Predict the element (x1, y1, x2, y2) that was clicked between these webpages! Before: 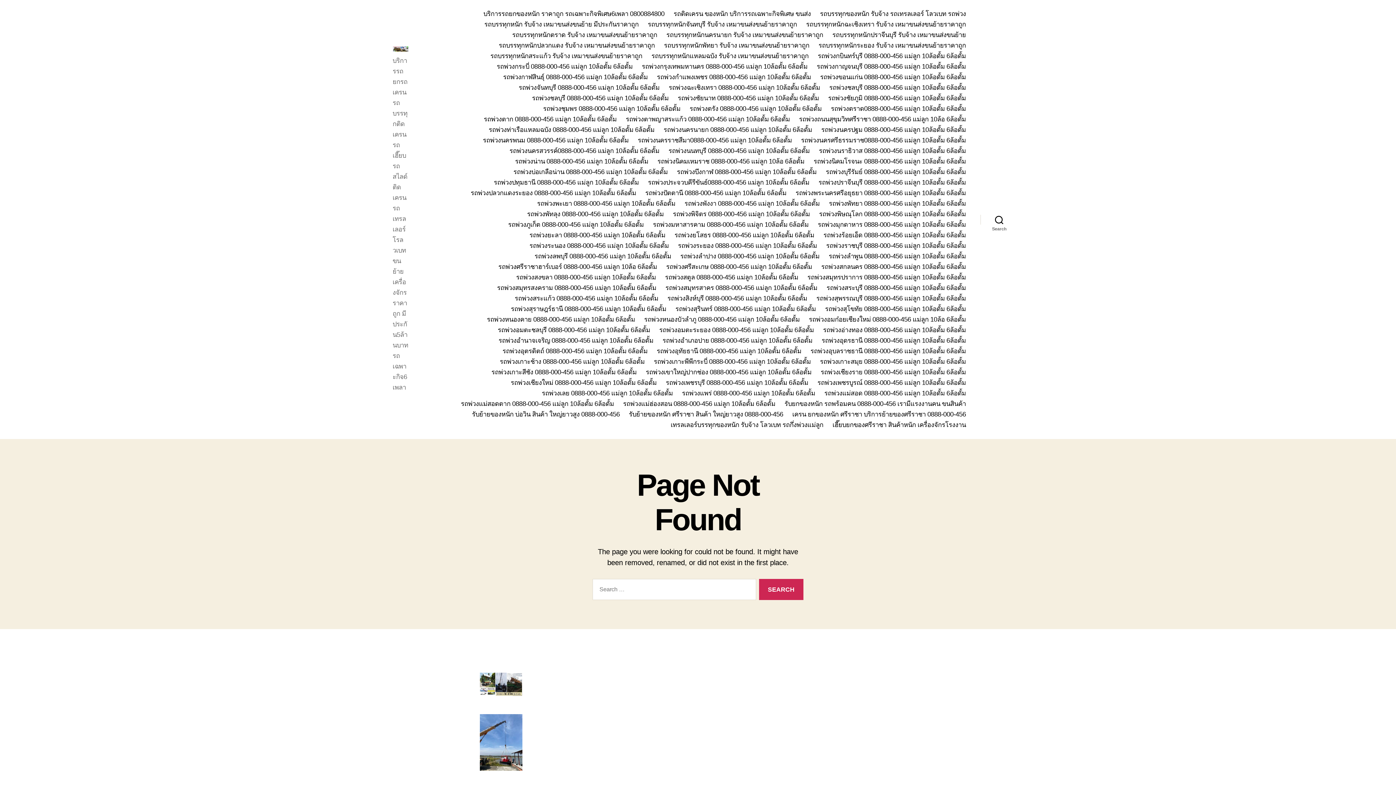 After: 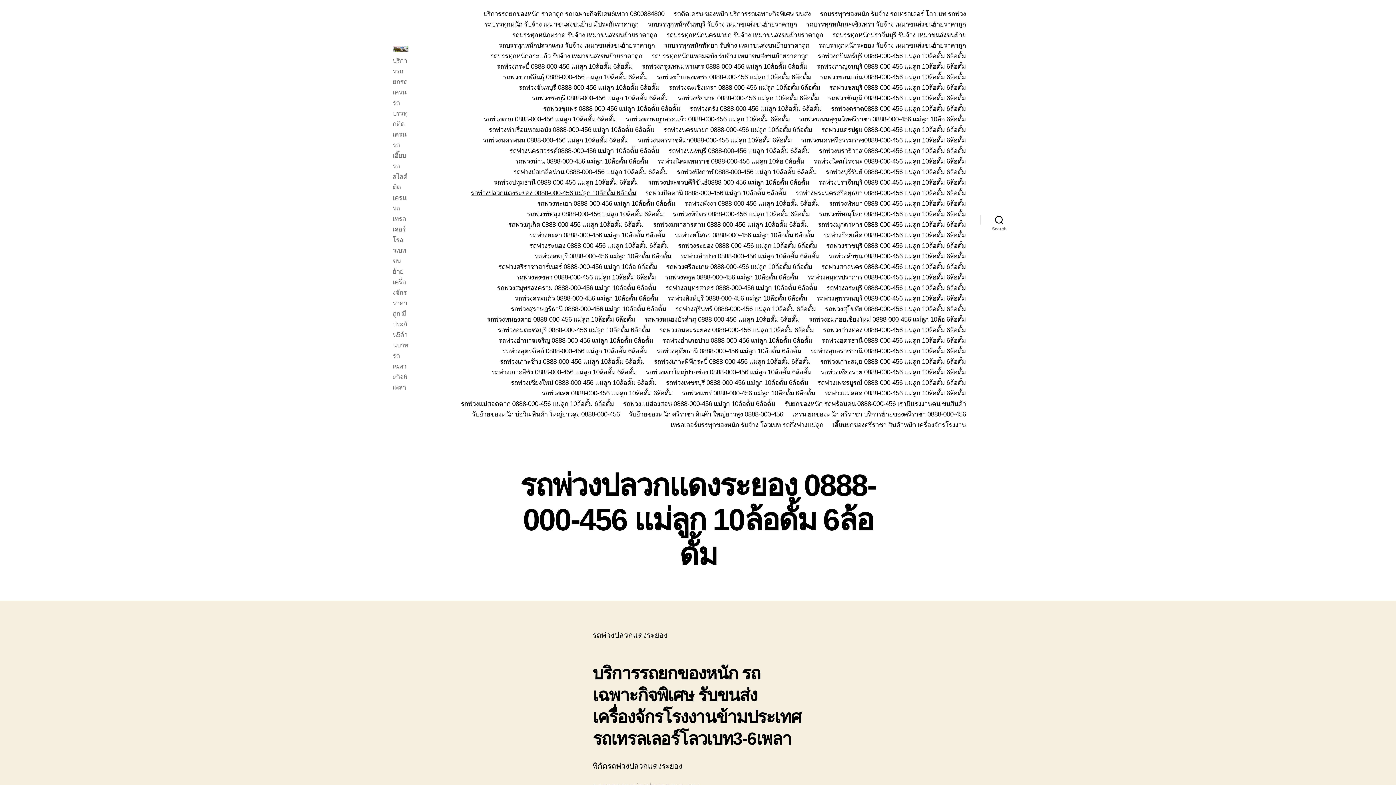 Action: label: รถพ่วงปลวกแดงระยอง 0888-000-456 แม่ลูก 10ล้อดั้ม 6ล้อดั้ม bbox: (470, 189, 636, 197)